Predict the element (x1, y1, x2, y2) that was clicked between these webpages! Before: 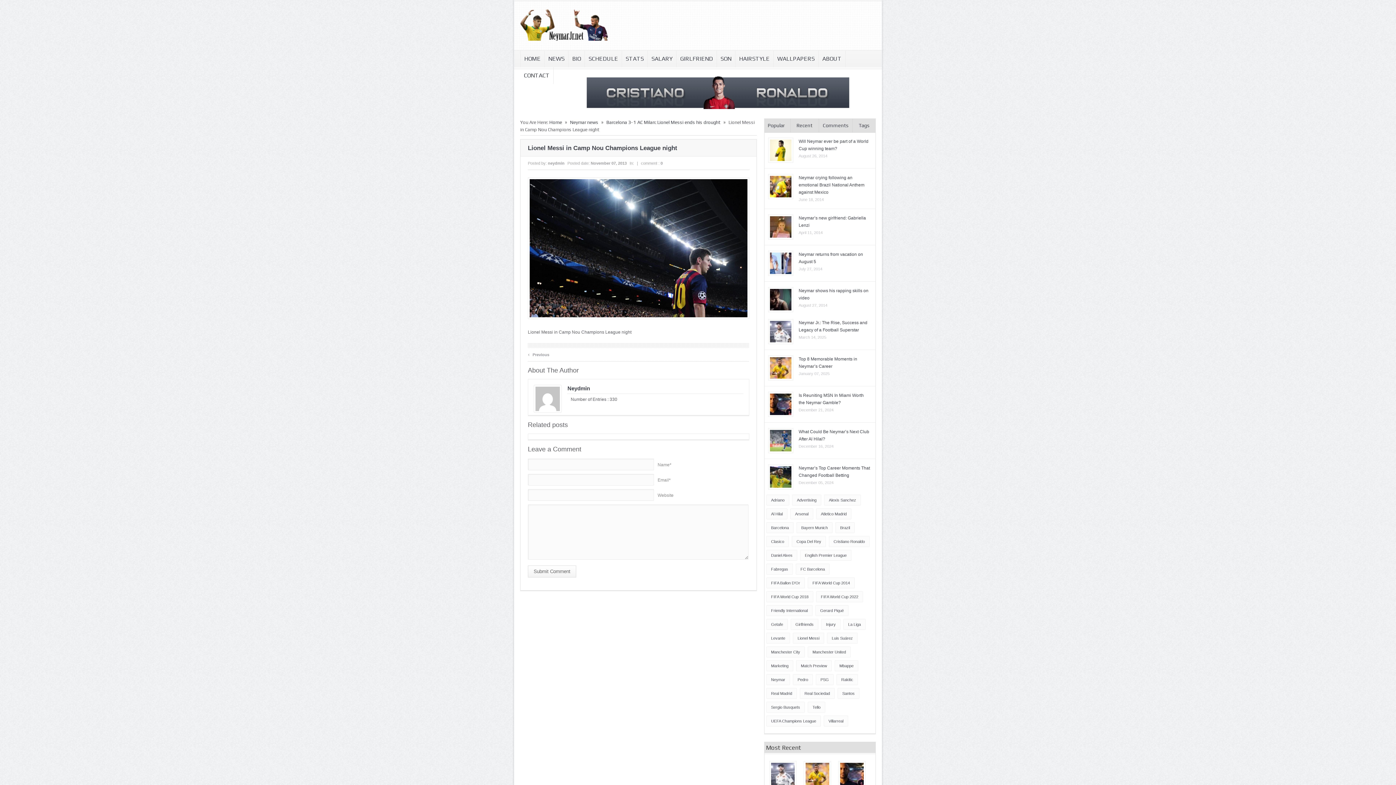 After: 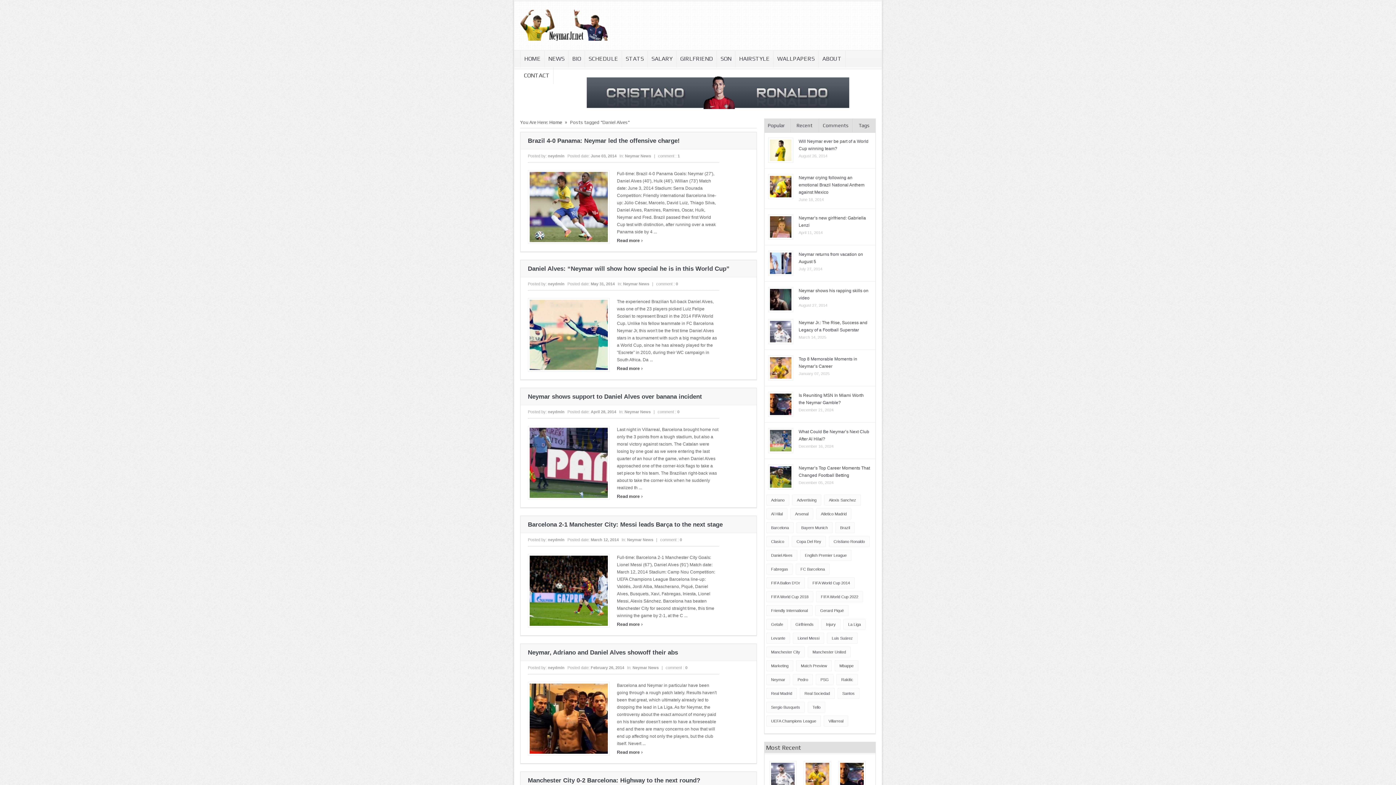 Action: label: Daniel Alves (6 items) bbox: (766, 550, 797, 561)